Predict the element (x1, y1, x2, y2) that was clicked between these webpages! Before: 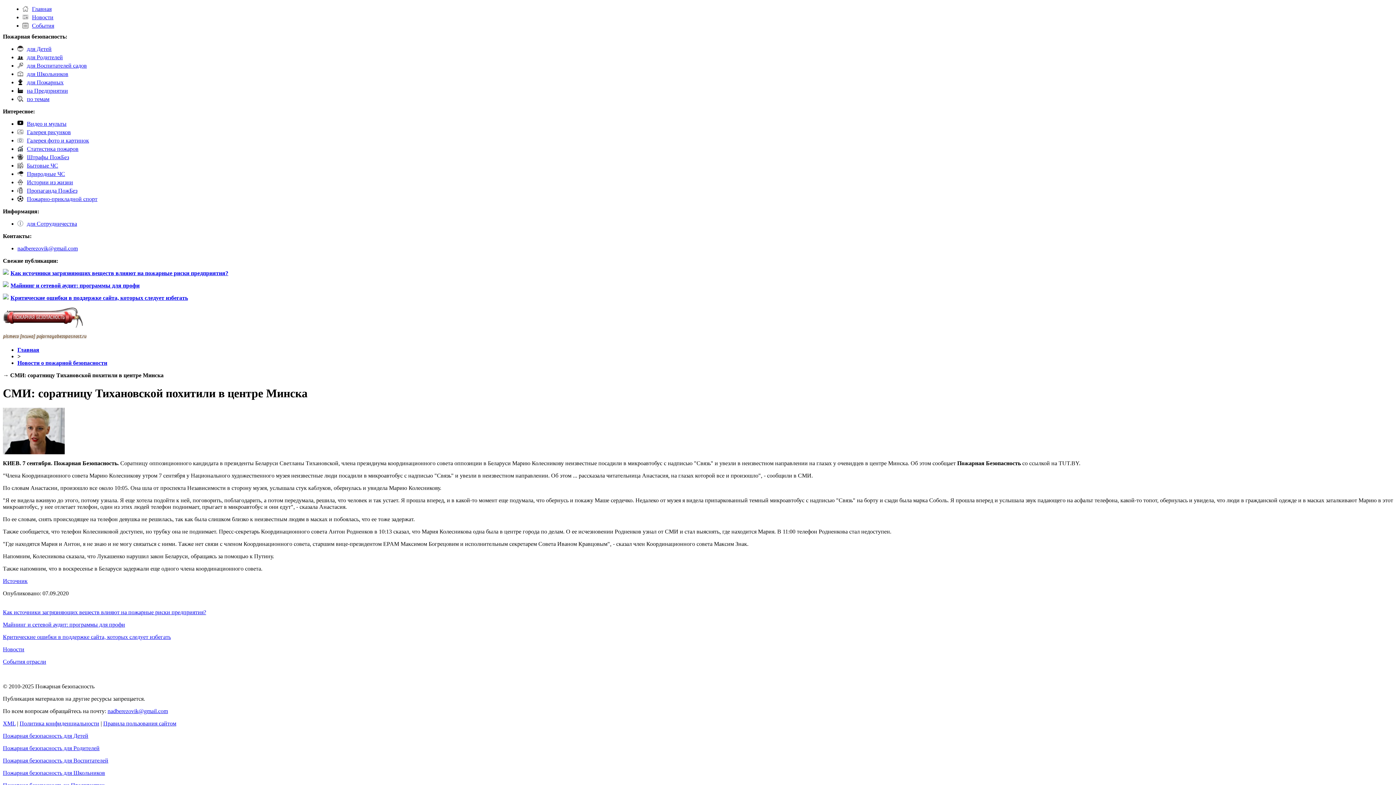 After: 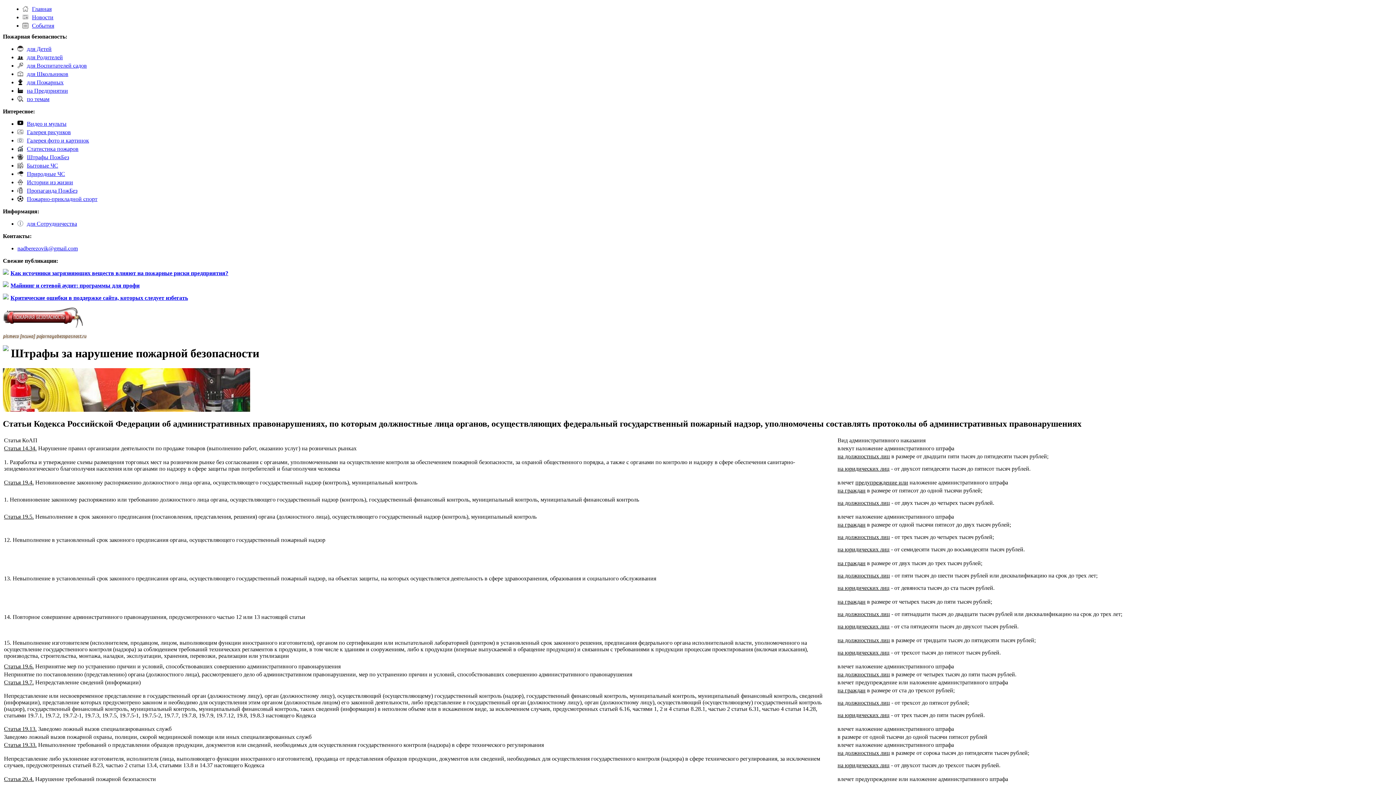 Action: bbox: (26, 154, 69, 160) label: Штрафы ПожБез